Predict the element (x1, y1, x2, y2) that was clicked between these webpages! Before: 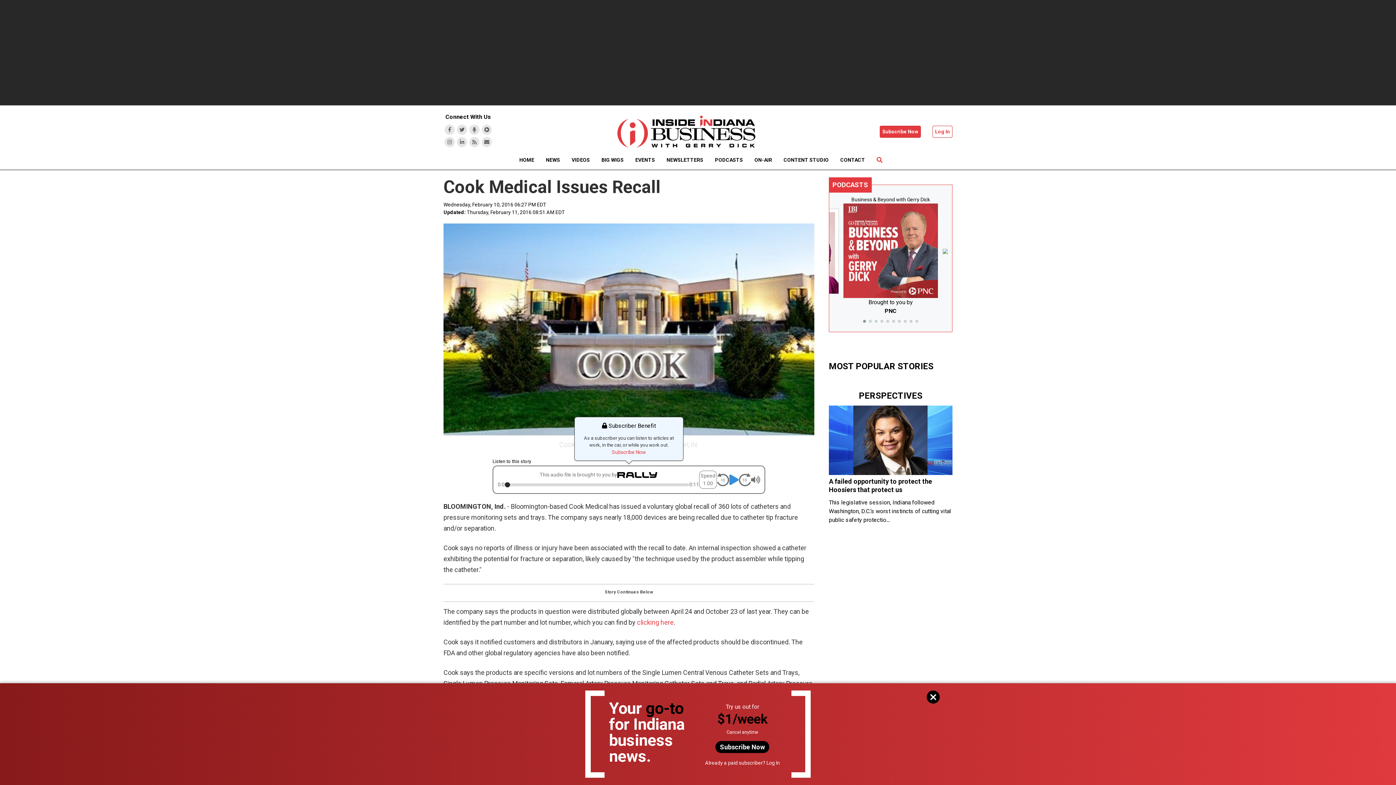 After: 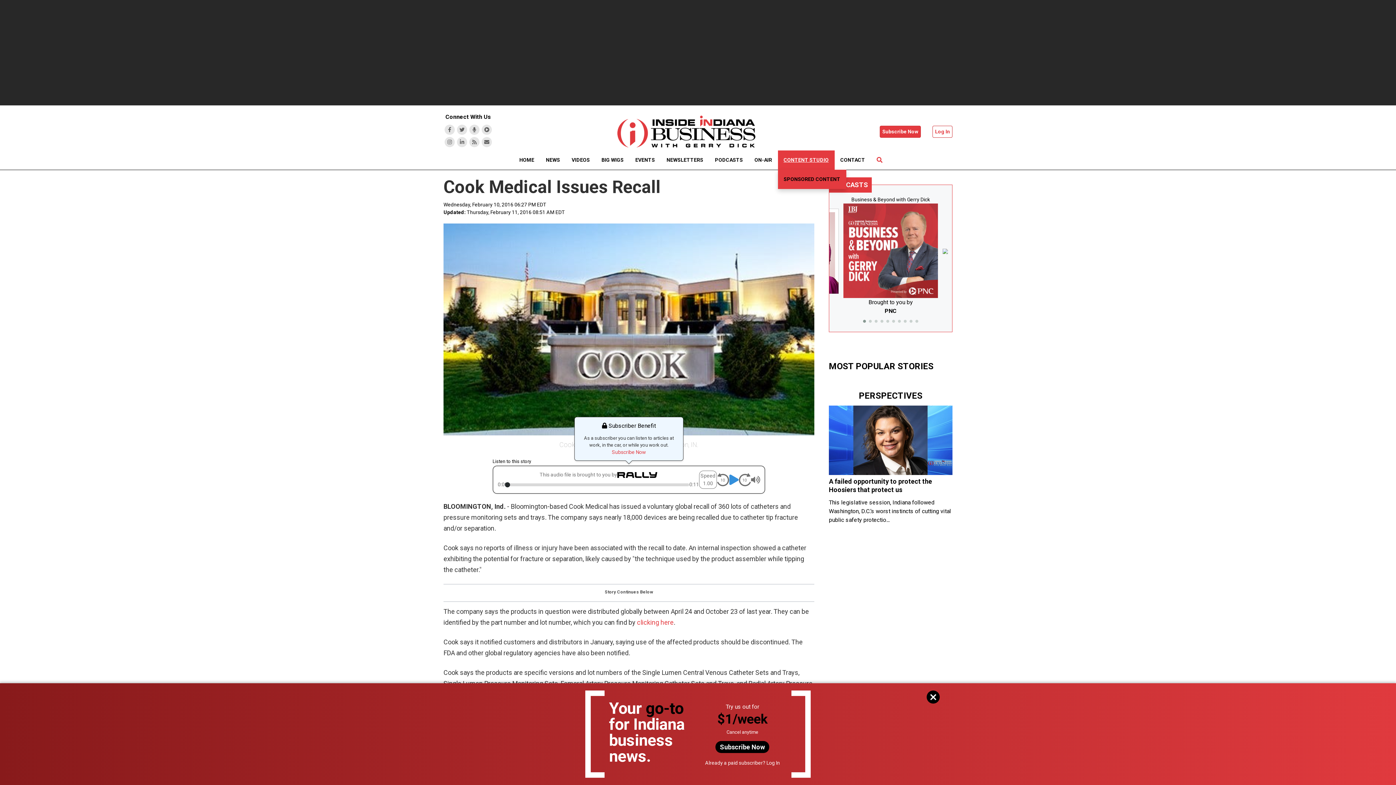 Action: bbox: (778, 150, 834, 169) label: CONTENT STUDIO